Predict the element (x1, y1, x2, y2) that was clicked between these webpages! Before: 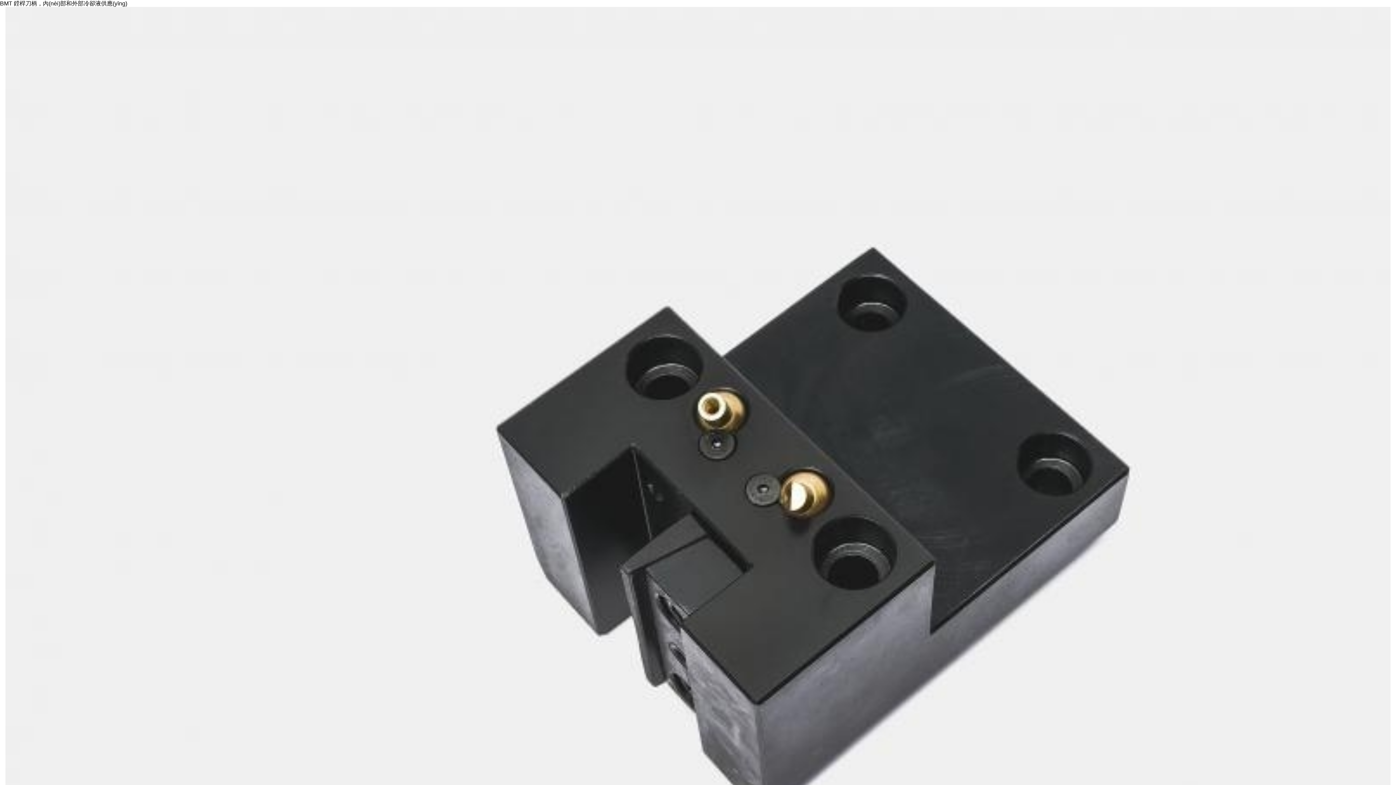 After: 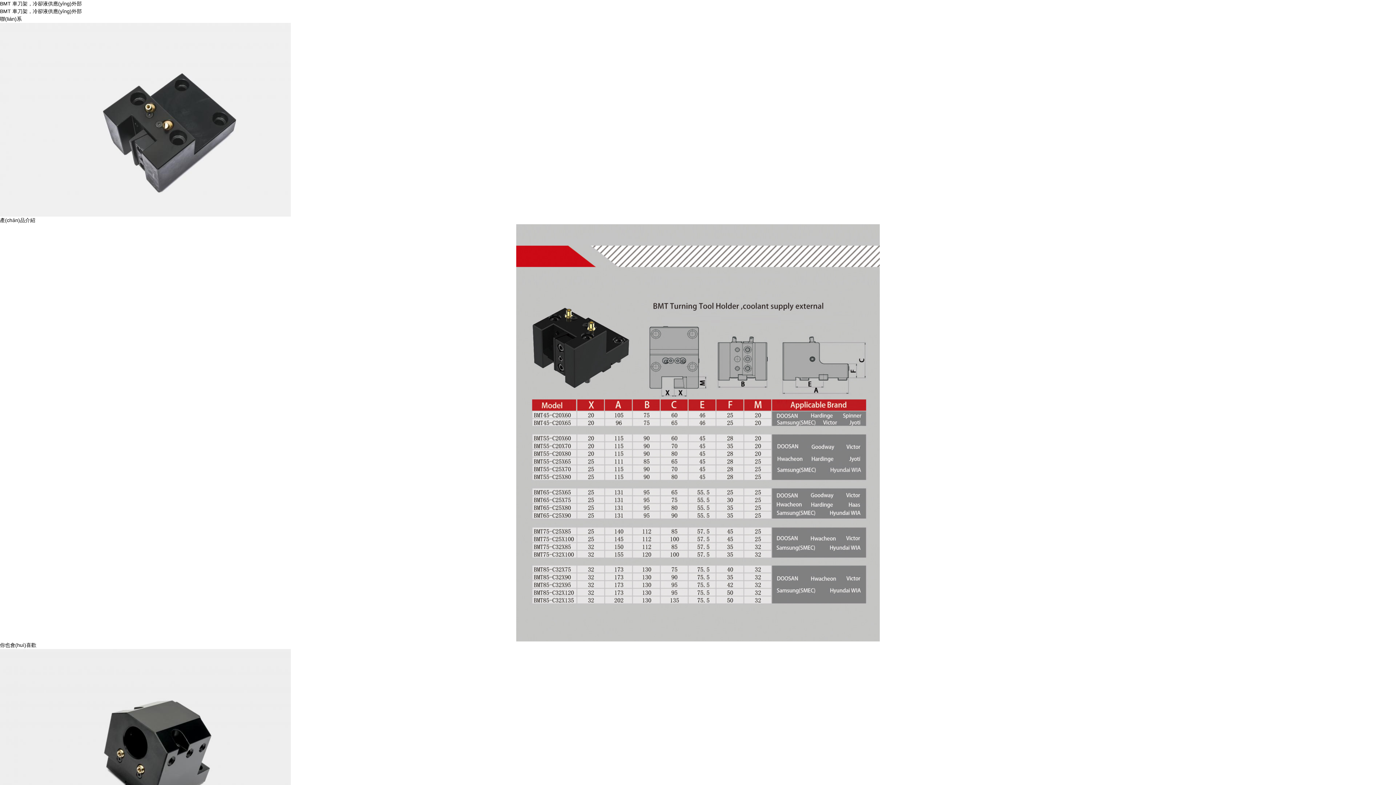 Action: bbox: (5, 6, 1390, 929)